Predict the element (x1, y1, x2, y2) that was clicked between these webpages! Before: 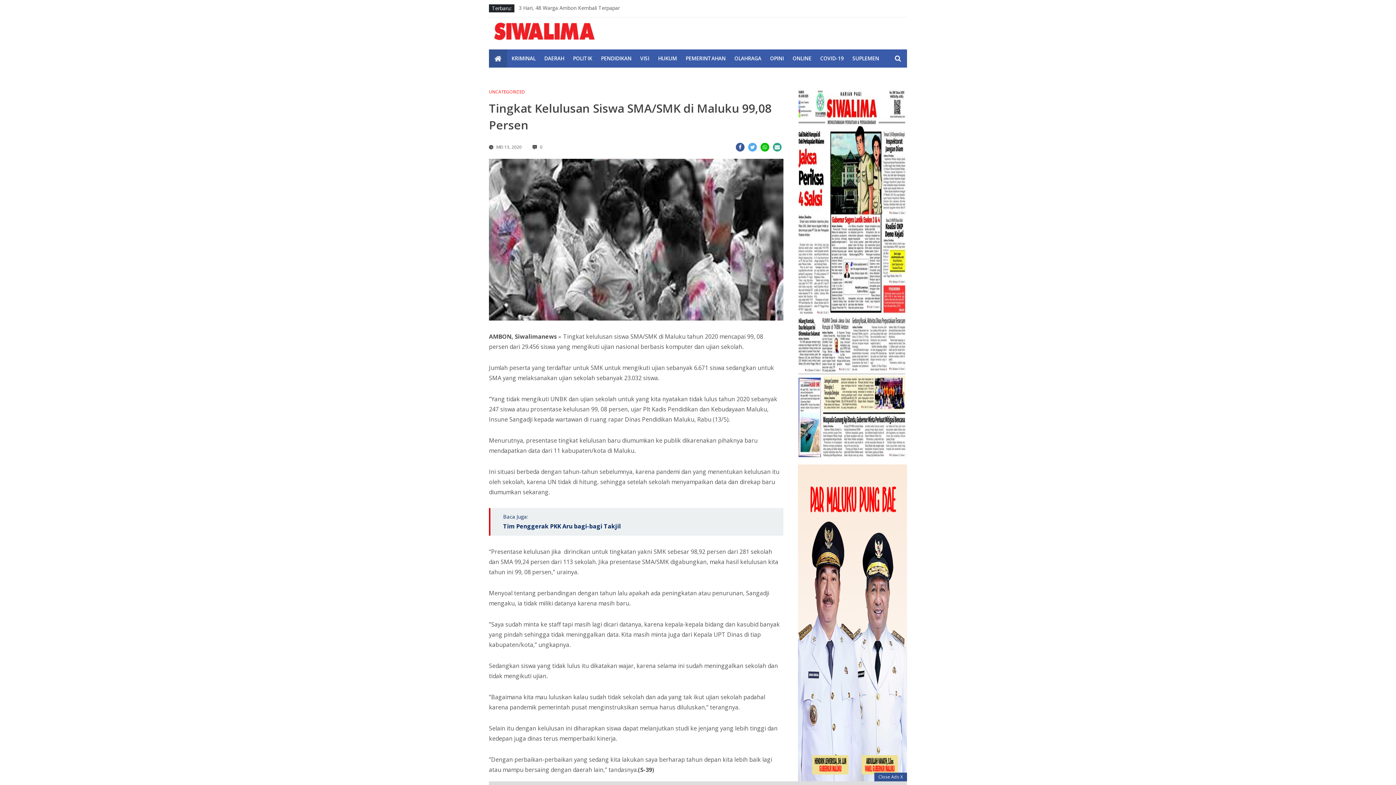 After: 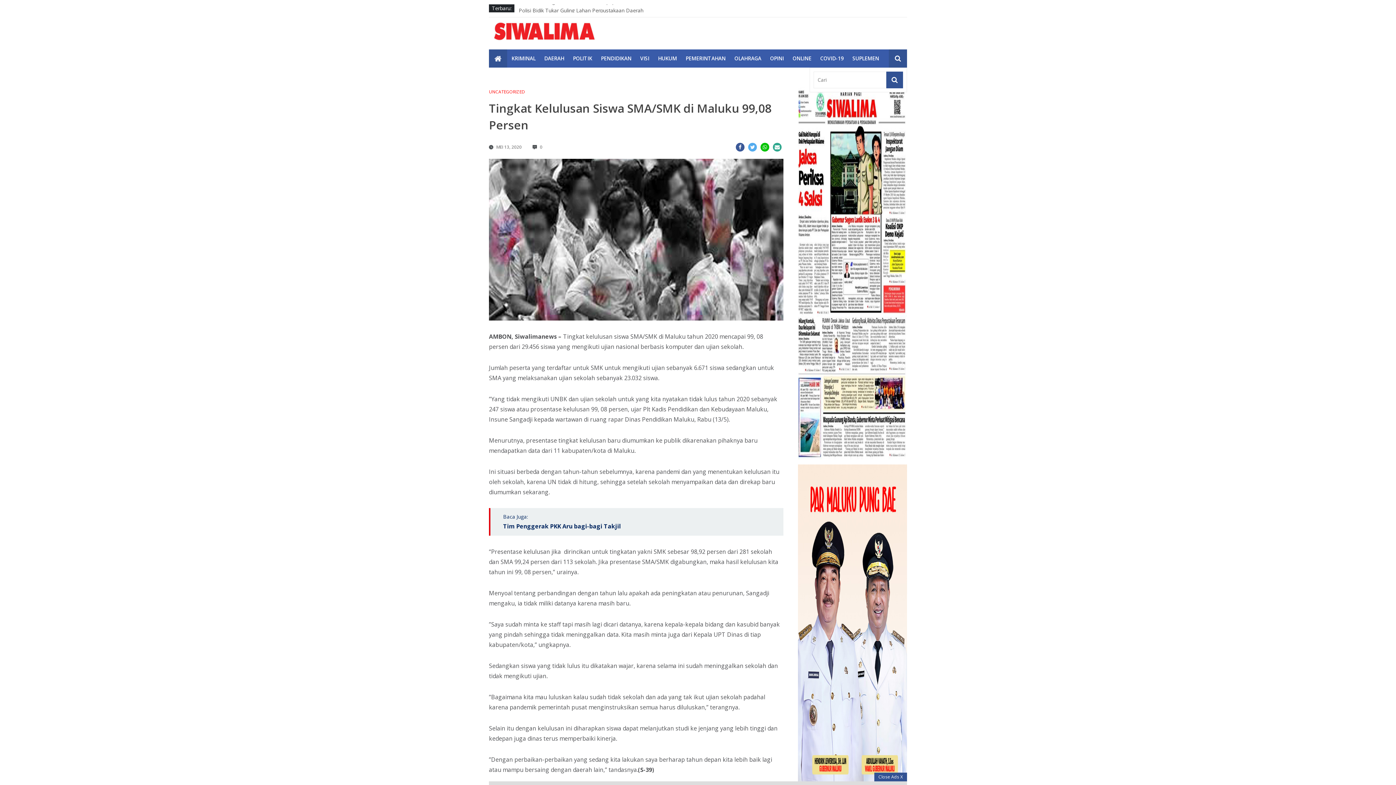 Action: bbox: (889, 49, 907, 67)